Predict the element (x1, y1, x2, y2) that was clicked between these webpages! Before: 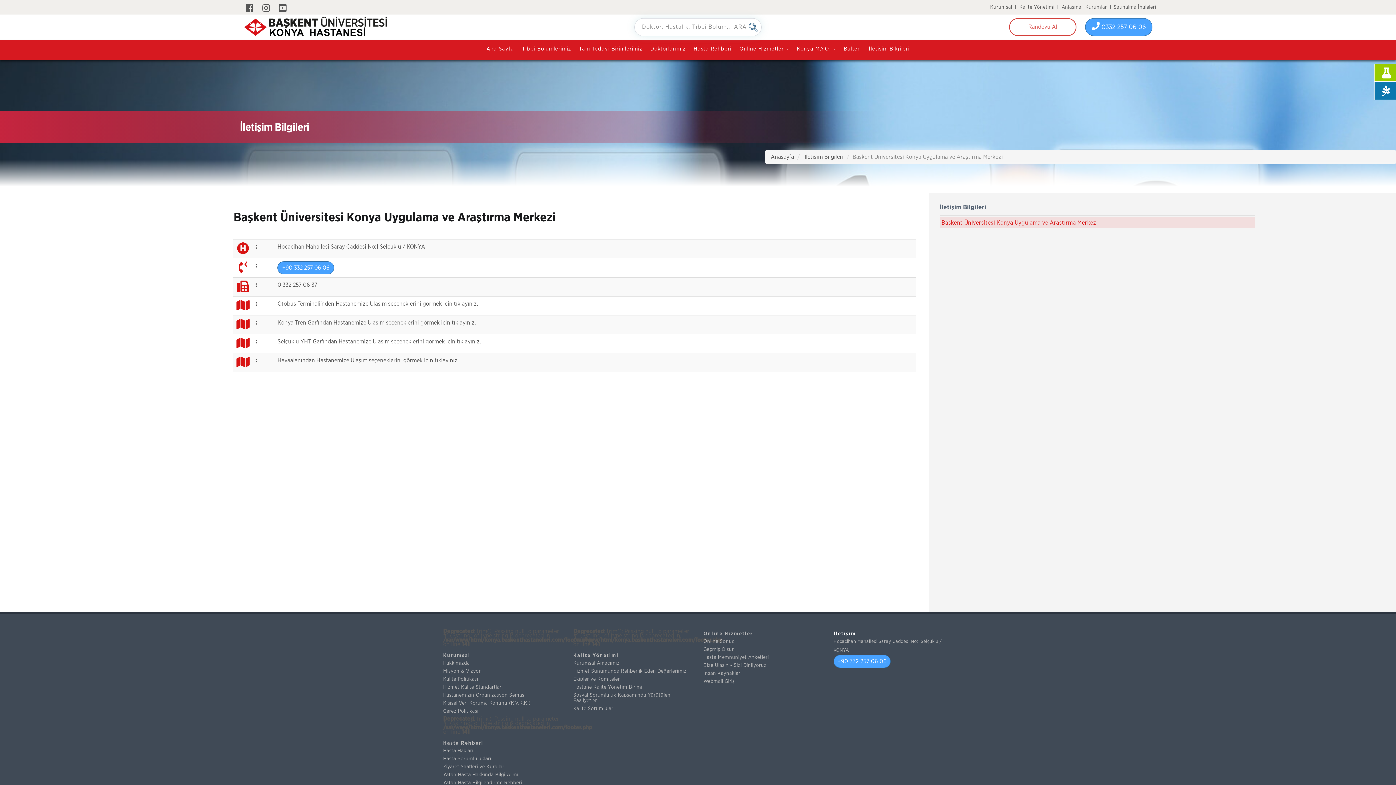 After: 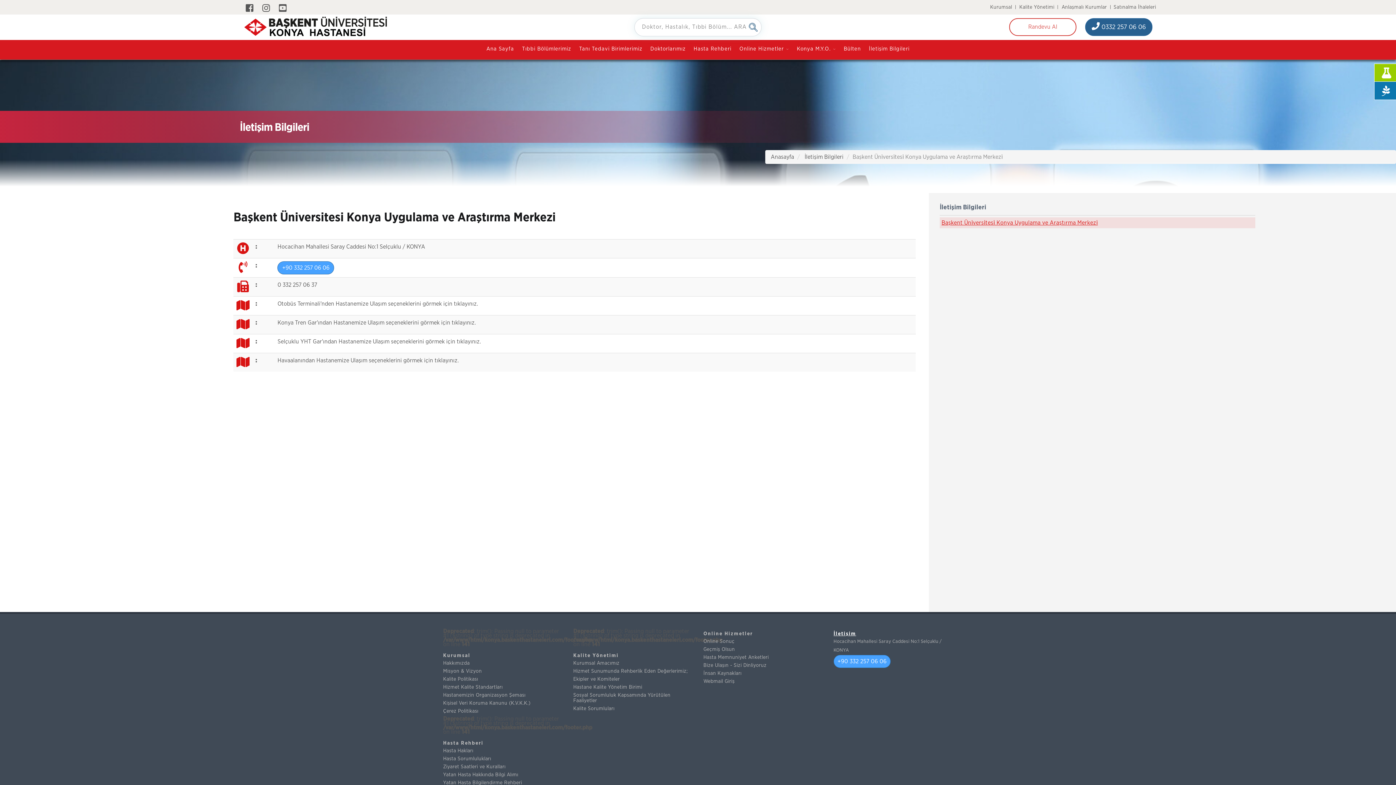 Action: label:  0332 257 06 06 bbox: (1085, 18, 1152, 35)